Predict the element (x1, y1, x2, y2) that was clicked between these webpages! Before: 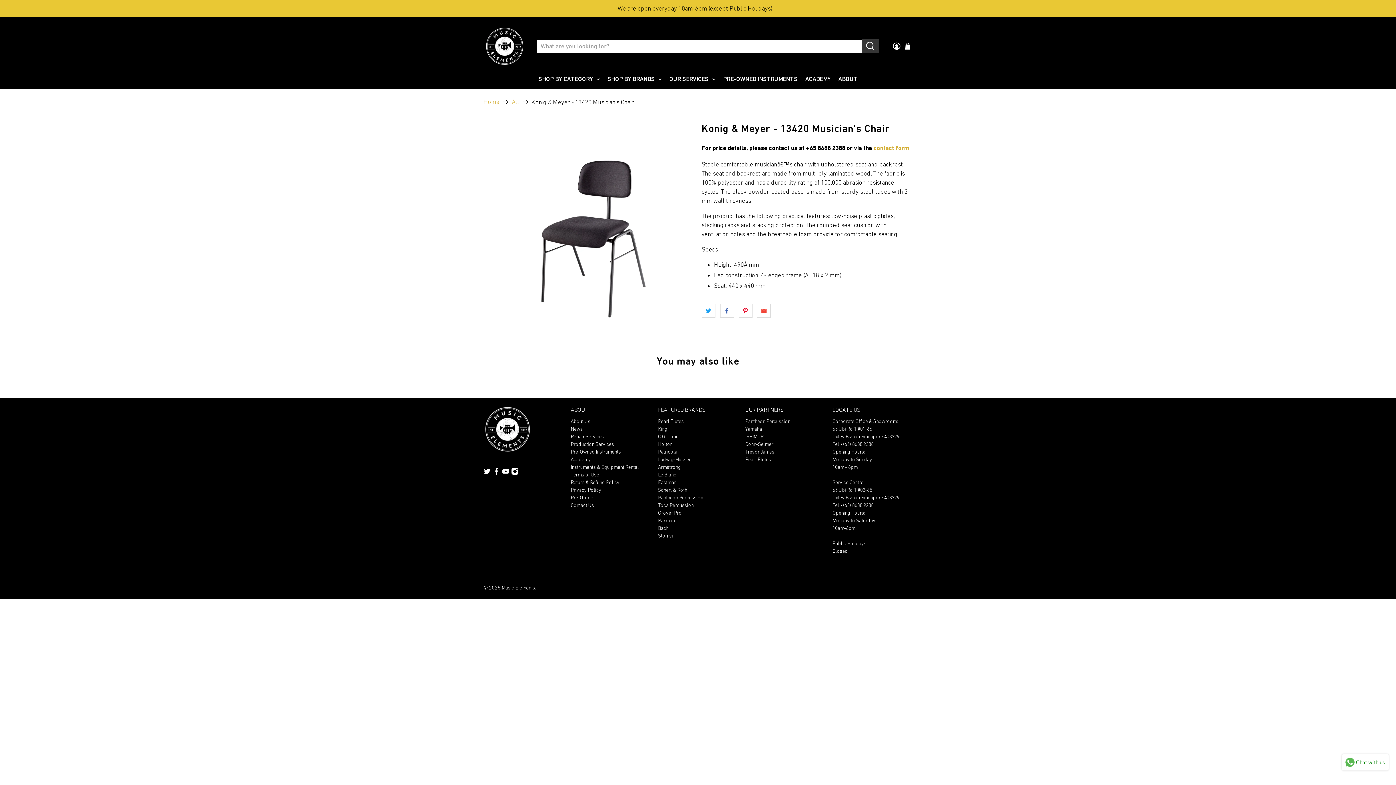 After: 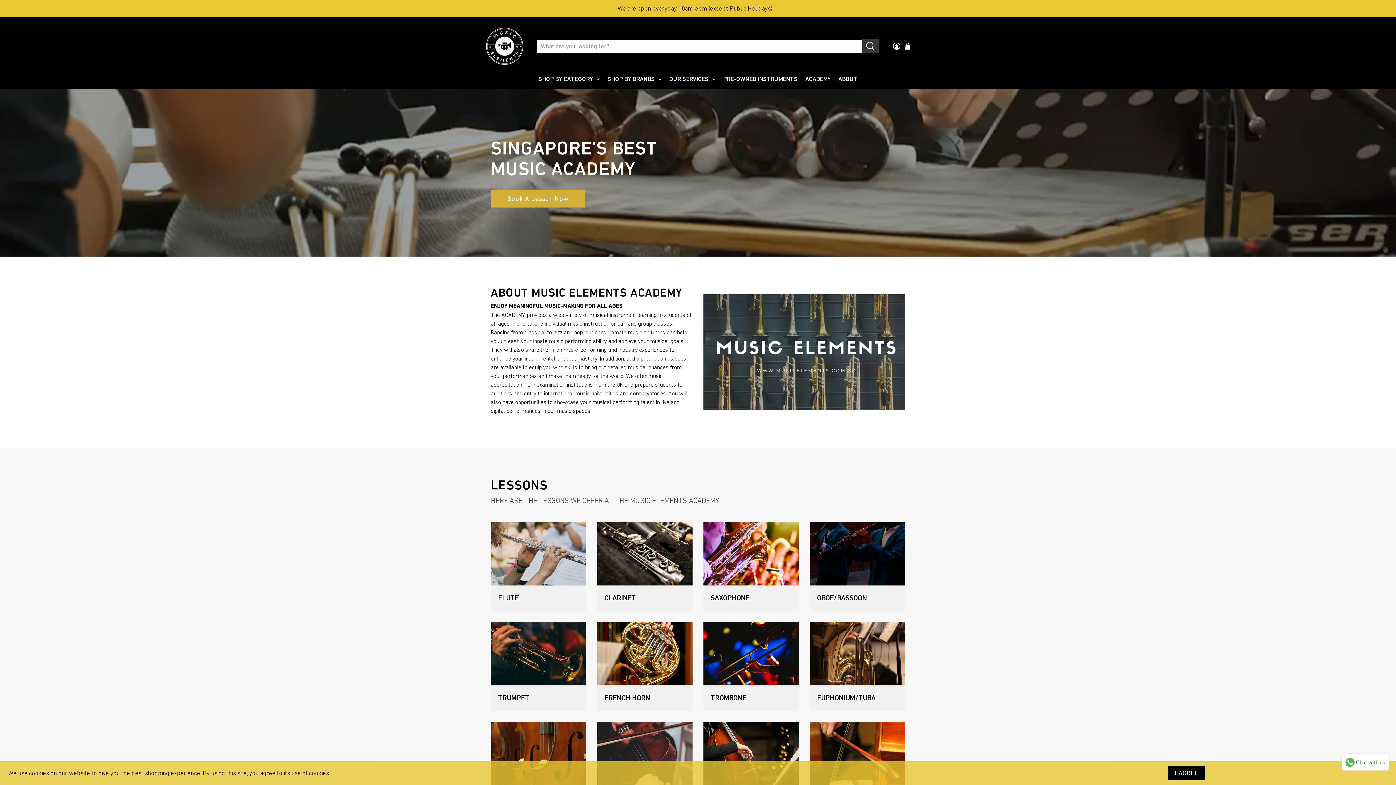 Action: bbox: (570, 456, 590, 462) label: Academy